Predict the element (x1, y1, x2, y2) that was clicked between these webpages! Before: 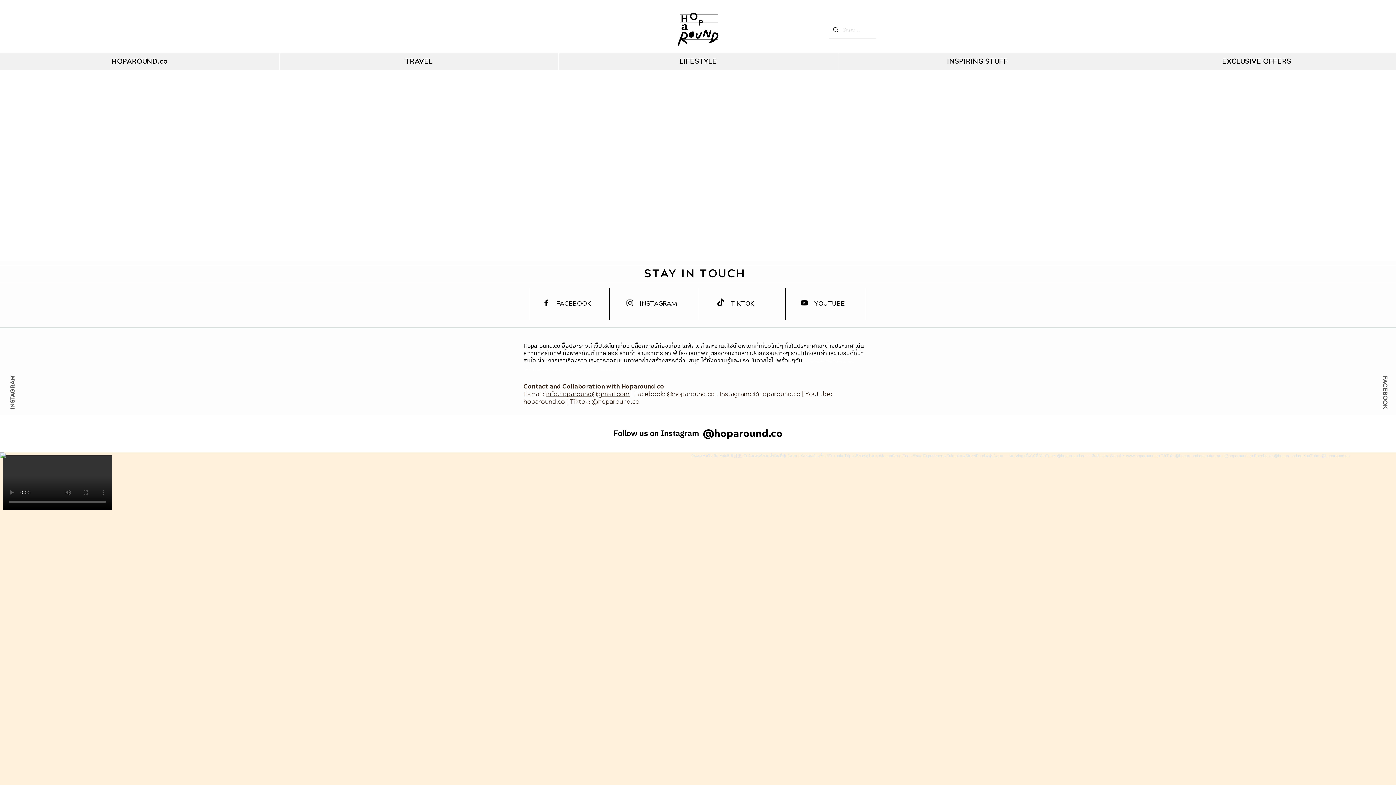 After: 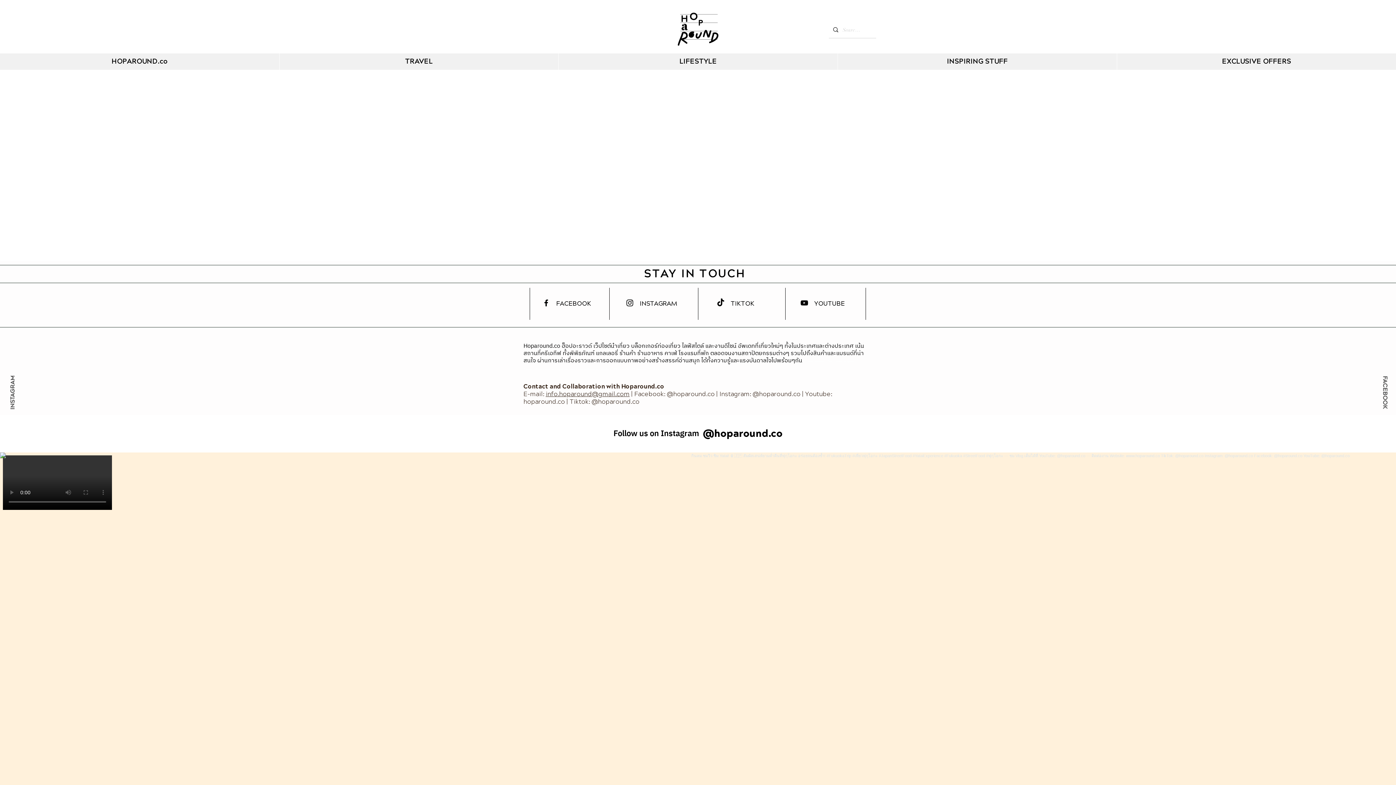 Action: label: info.hoparound@gmail.com bbox: (545, 390, 629, 398)